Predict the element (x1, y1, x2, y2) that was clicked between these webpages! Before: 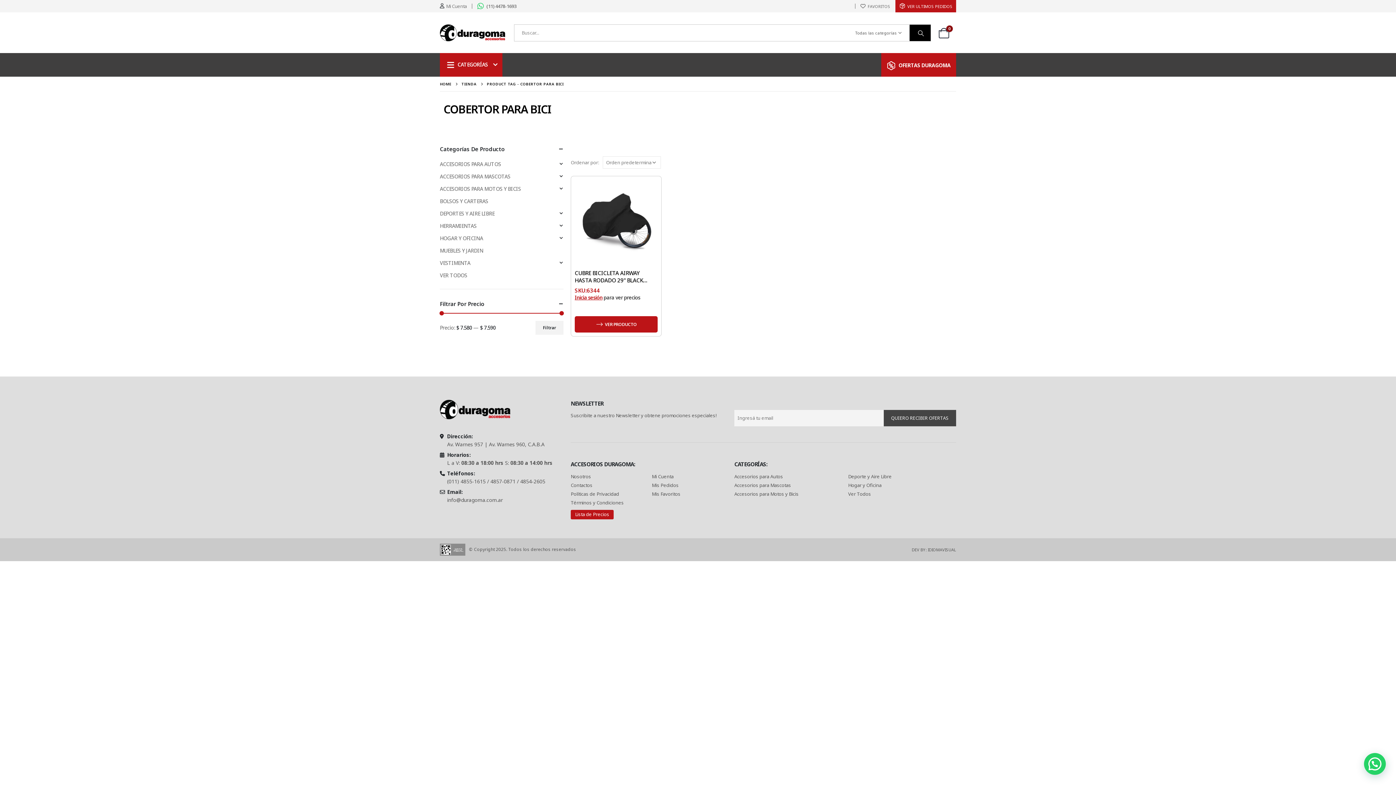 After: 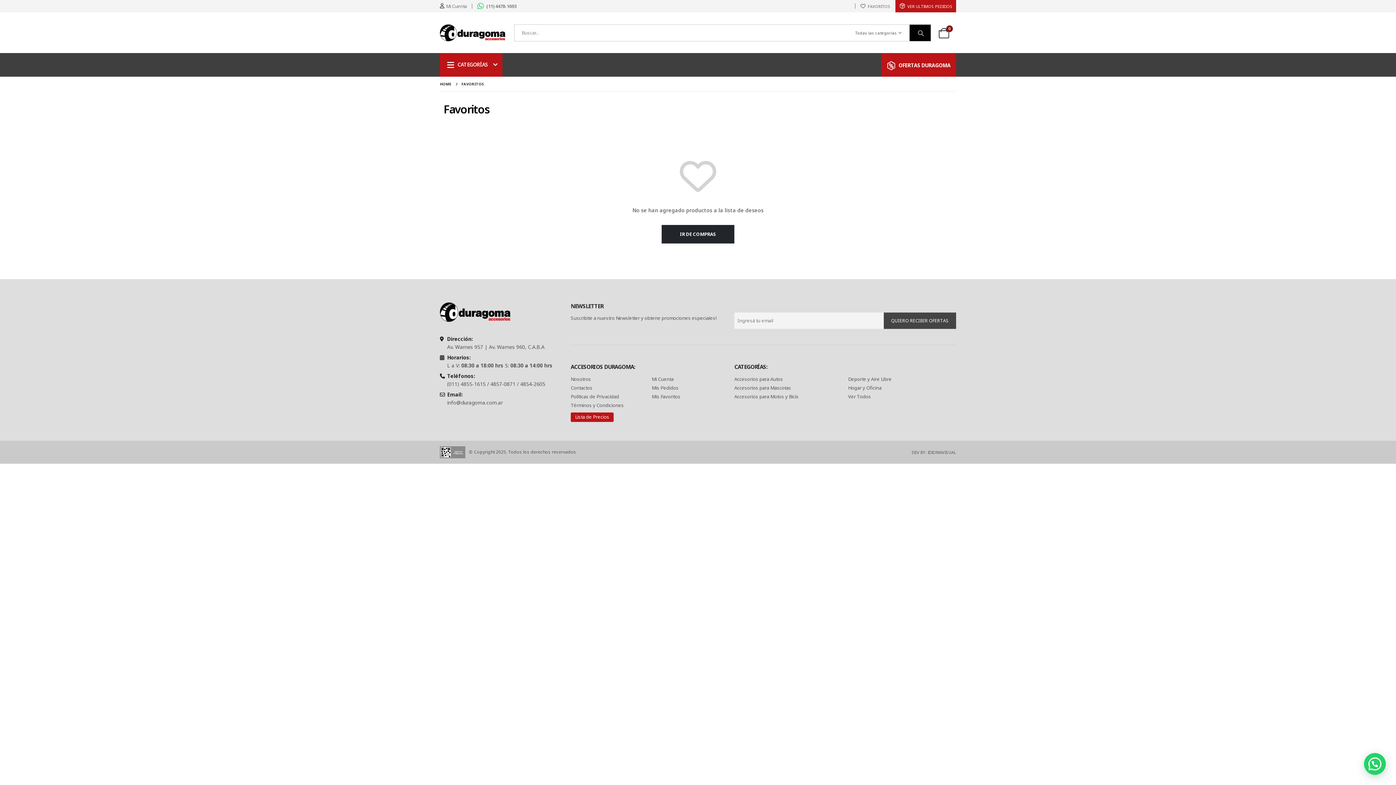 Action: bbox: (652, 490, 680, 497) label: Mis Favoritos